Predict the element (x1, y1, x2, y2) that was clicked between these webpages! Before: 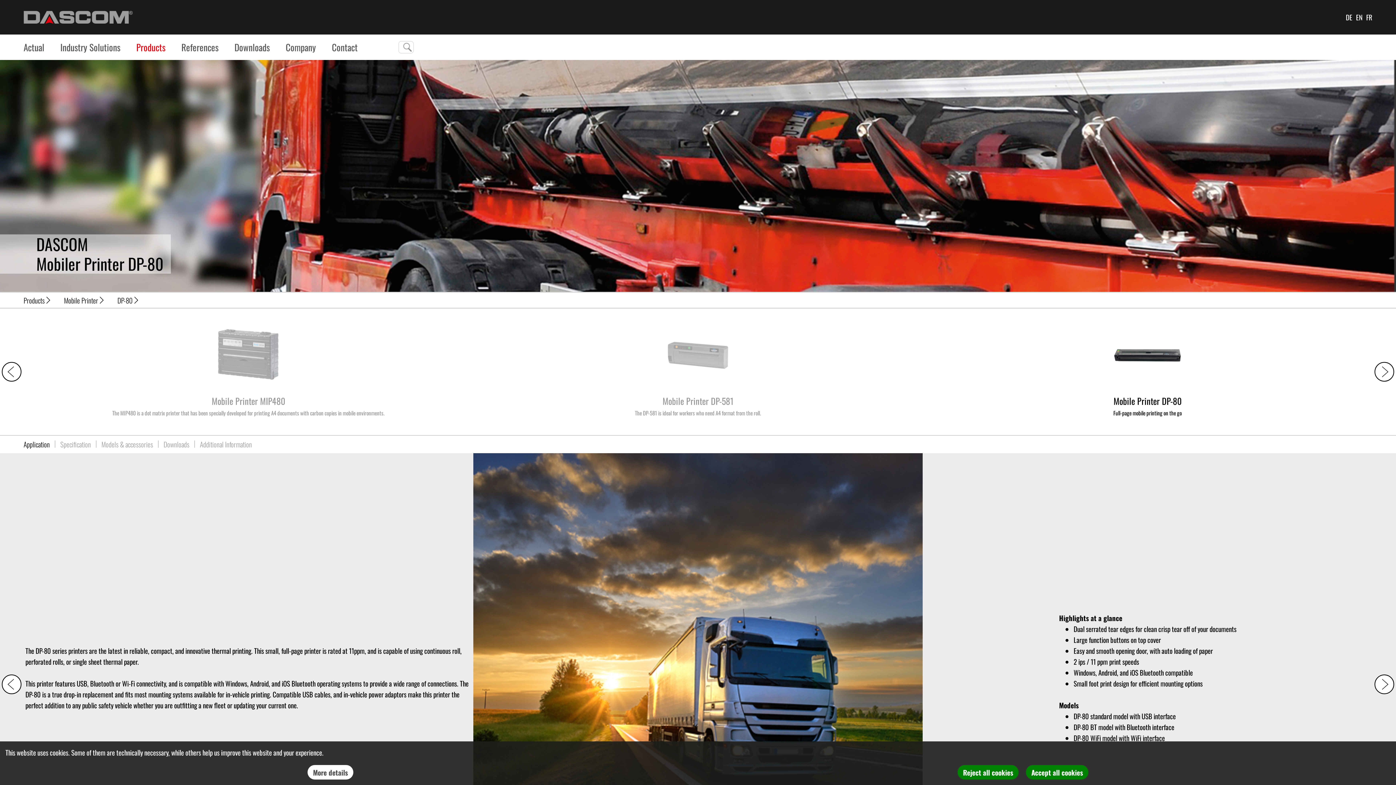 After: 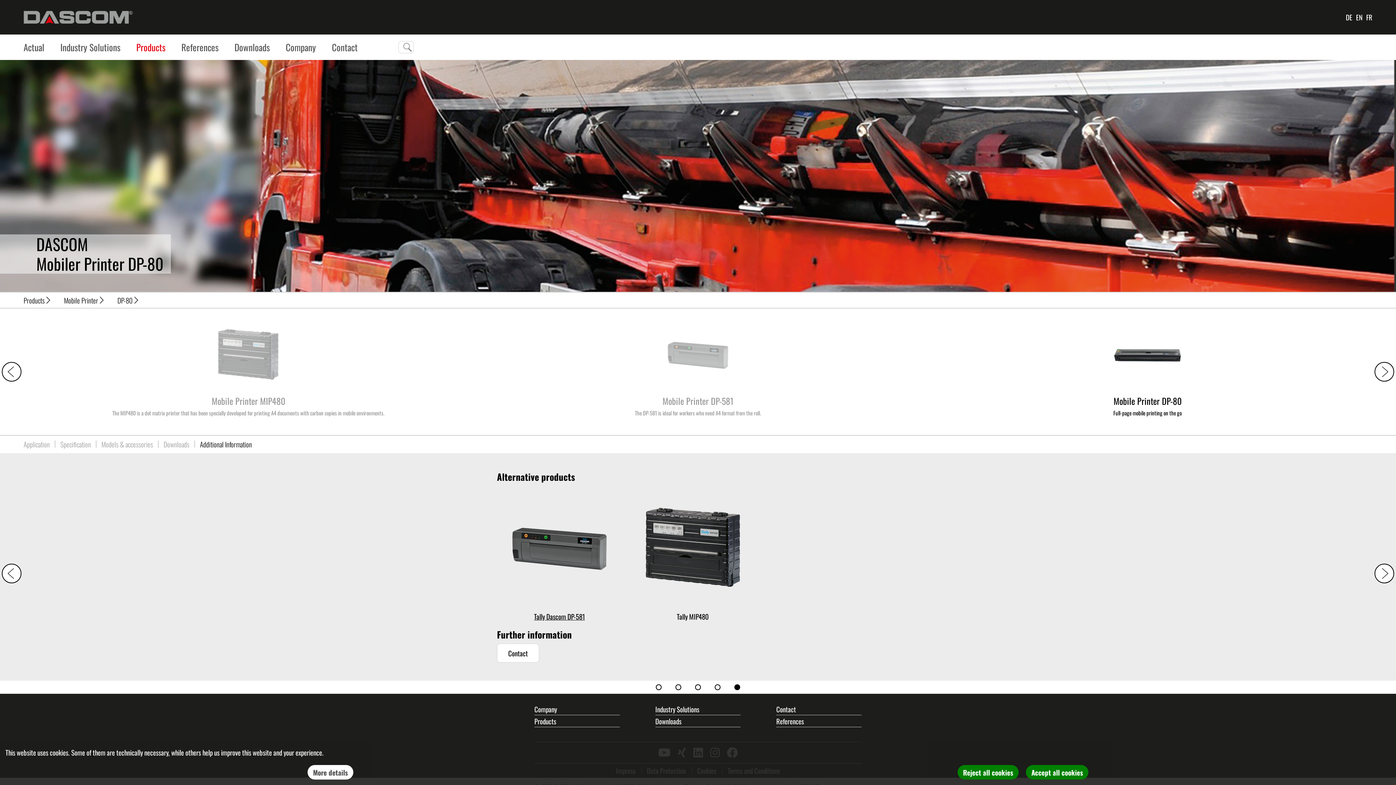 Action: bbox: (200, 440, 252, 447) label: Additional Information